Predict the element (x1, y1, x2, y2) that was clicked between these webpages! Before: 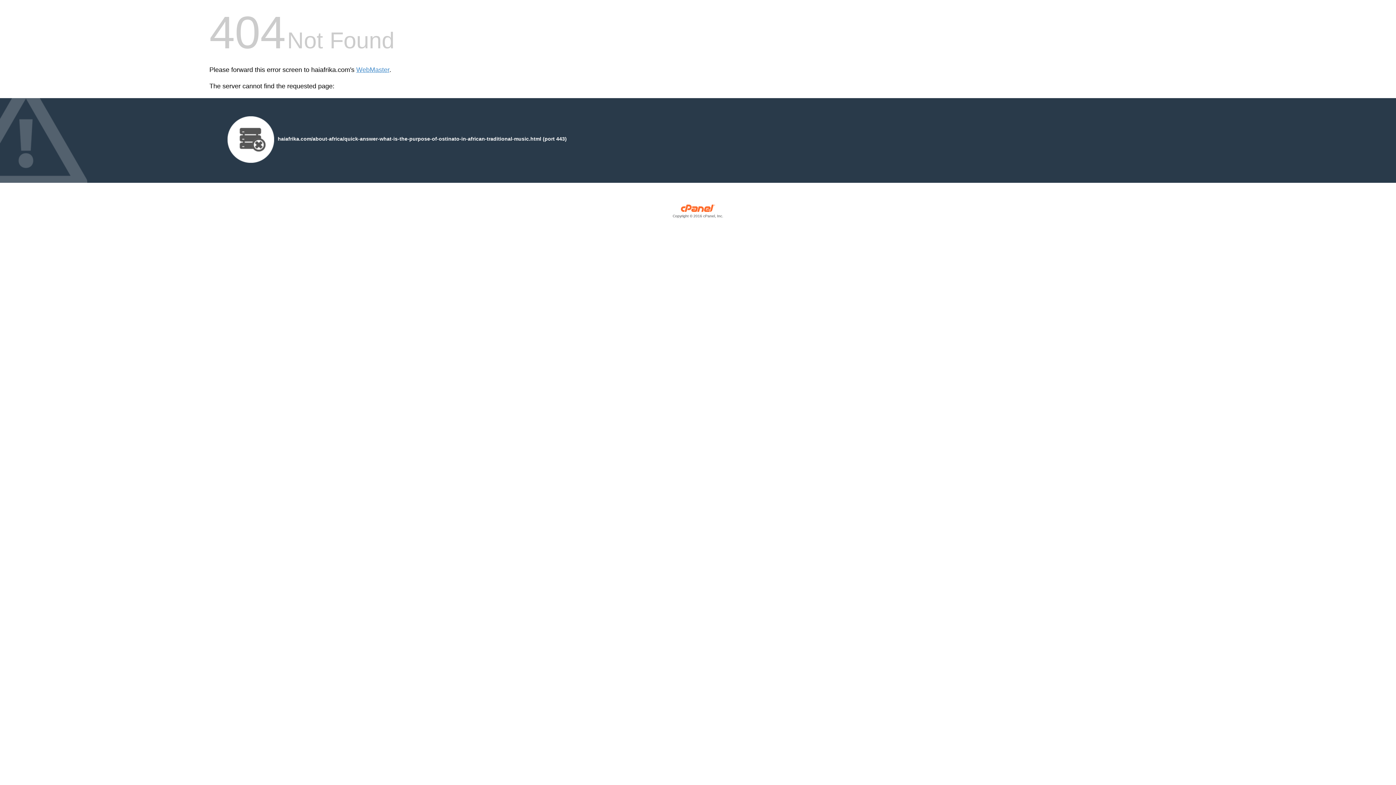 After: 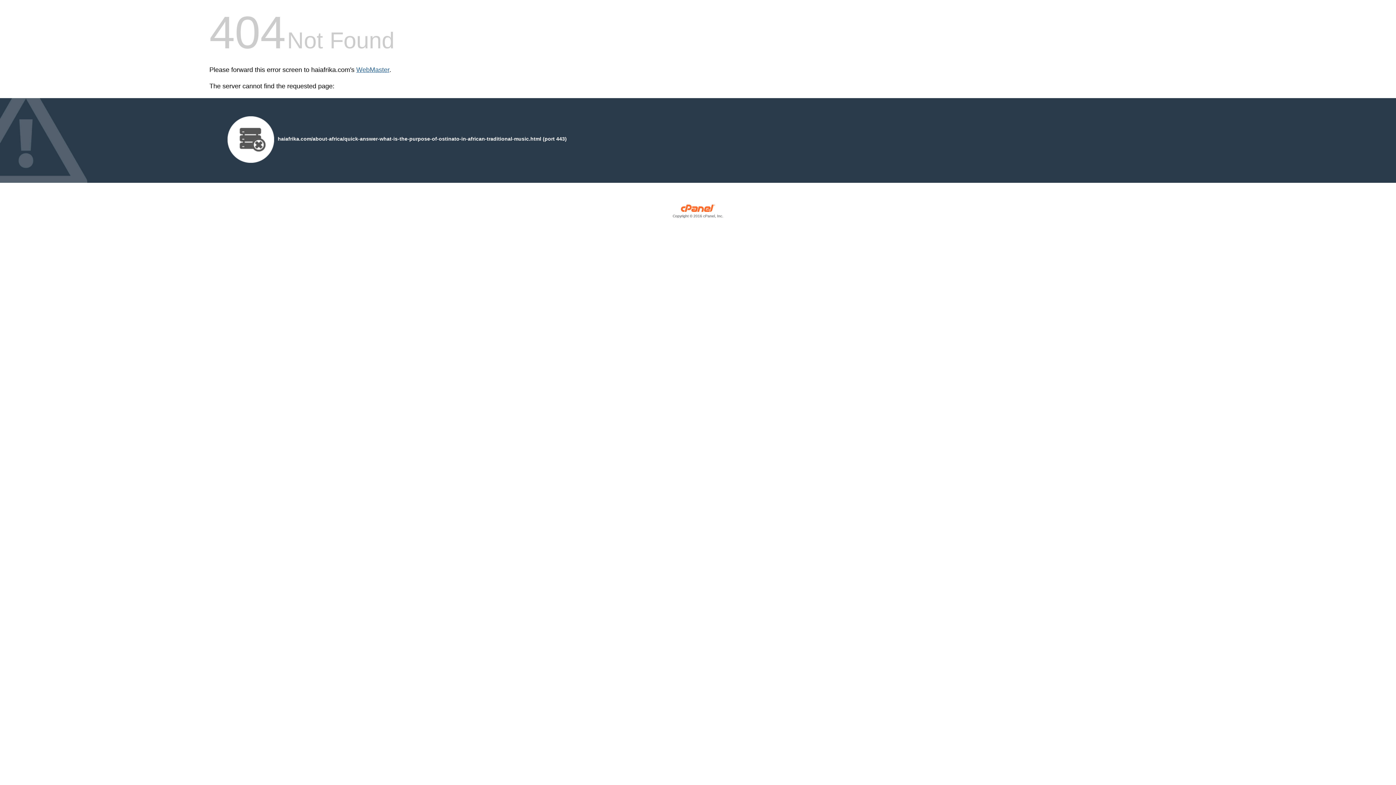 Action: label: WebMaster bbox: (356, 66, 389, 73)